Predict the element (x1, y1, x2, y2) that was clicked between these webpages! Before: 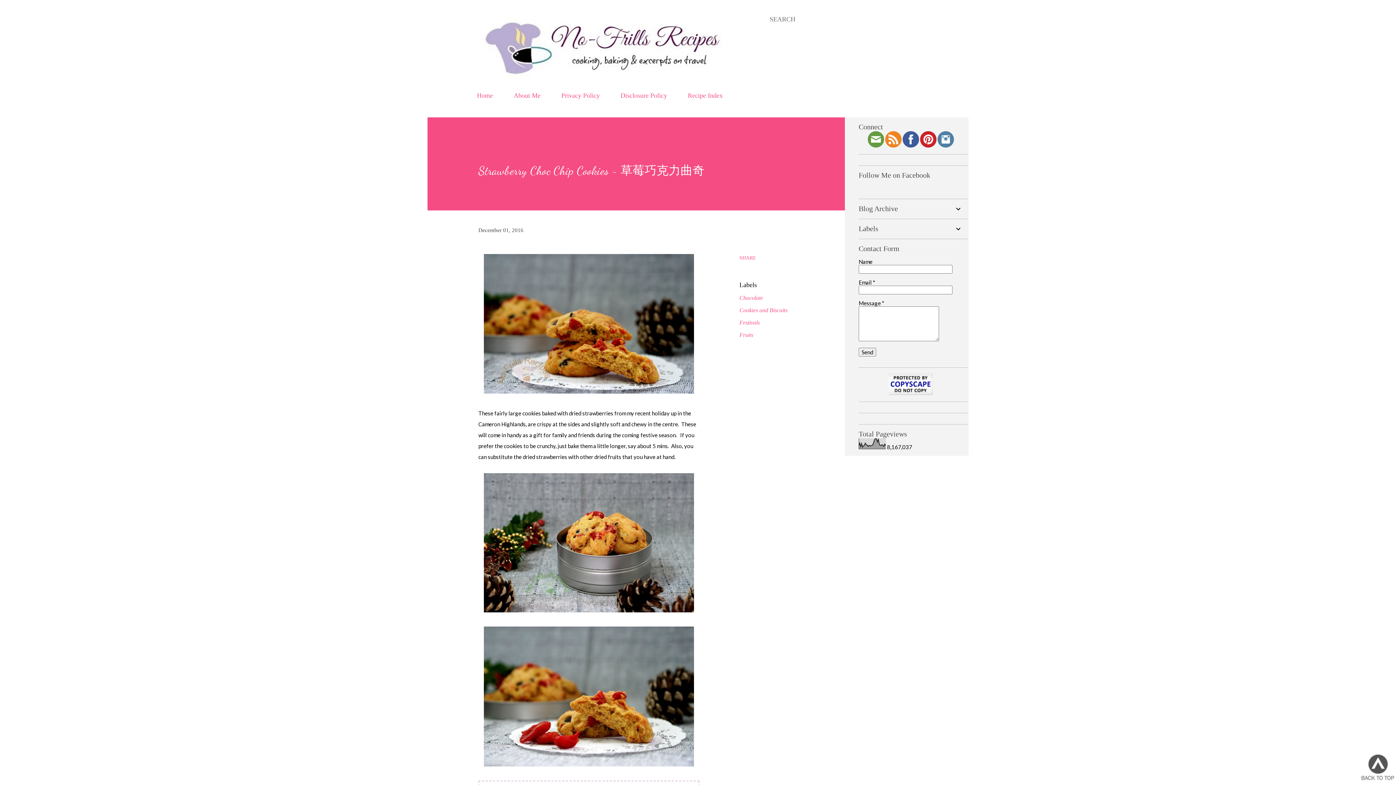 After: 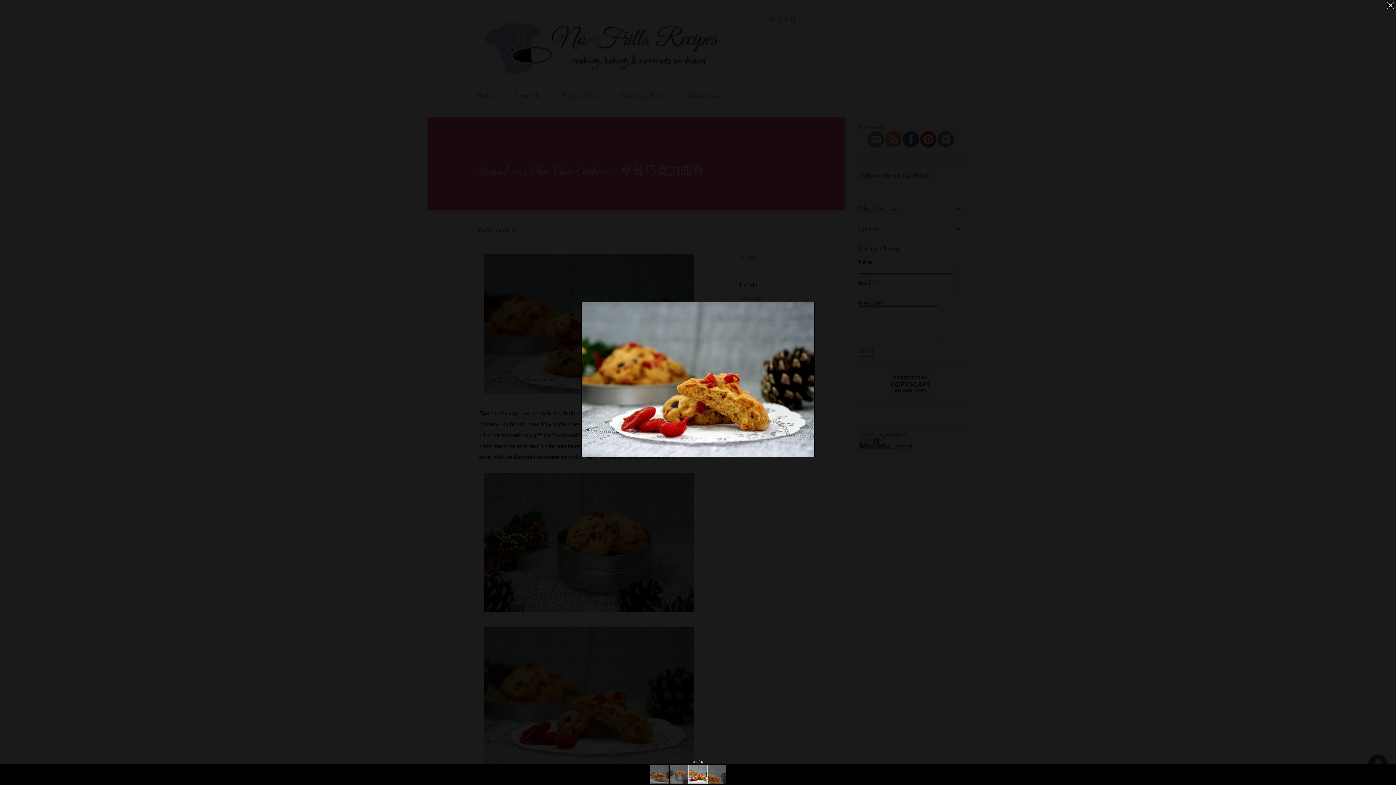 Action: bbox: (484, 627, 694, 770)